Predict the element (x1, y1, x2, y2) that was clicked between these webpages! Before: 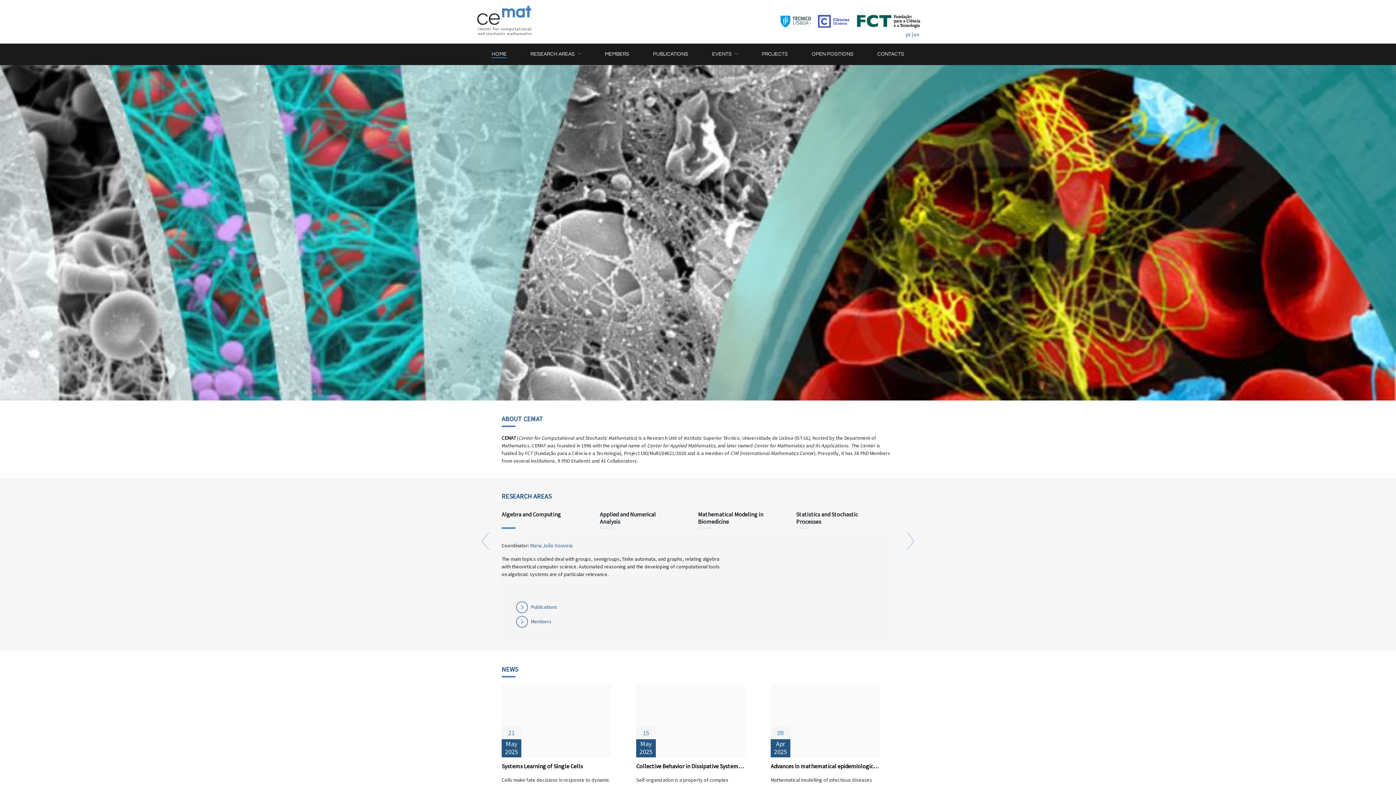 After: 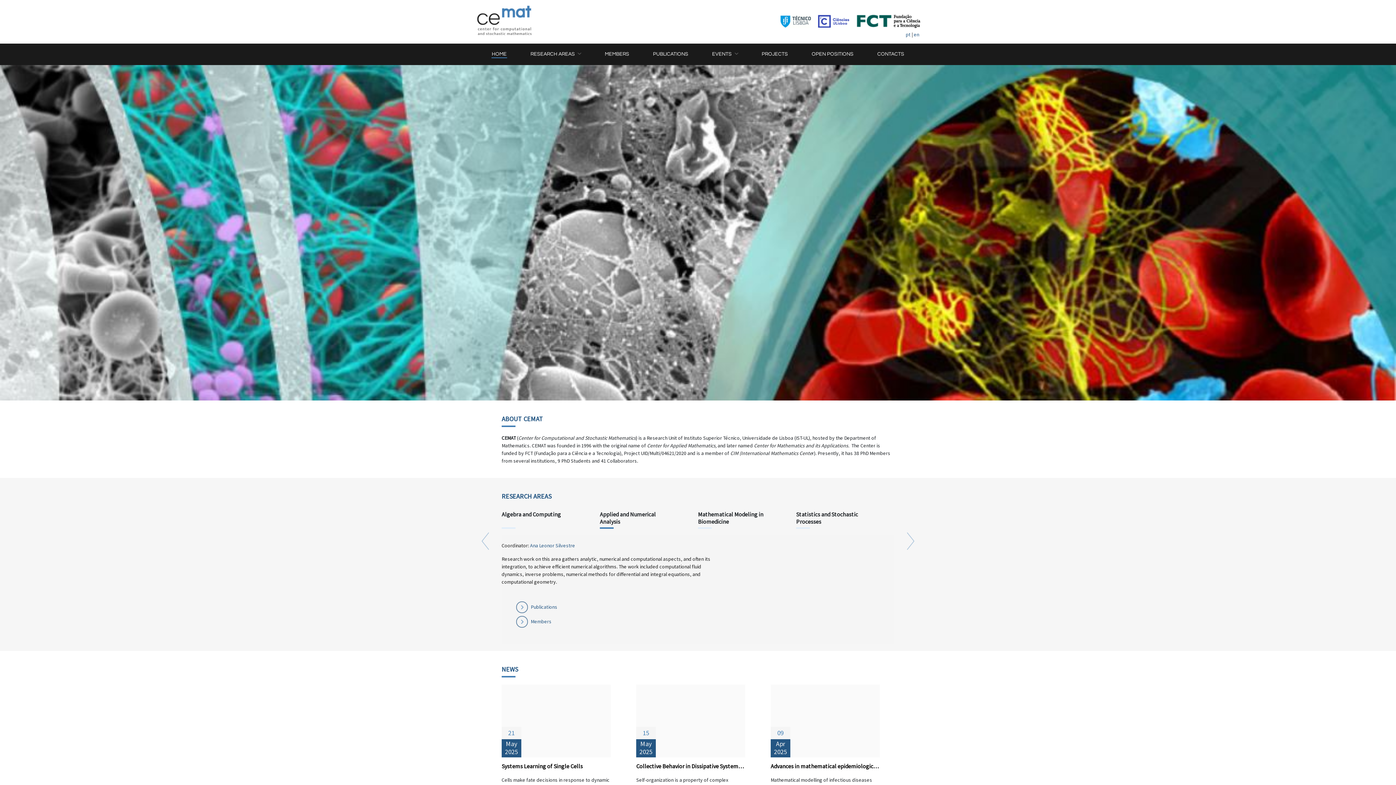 Action: label: en bbox: (914, 31, 919, 37)